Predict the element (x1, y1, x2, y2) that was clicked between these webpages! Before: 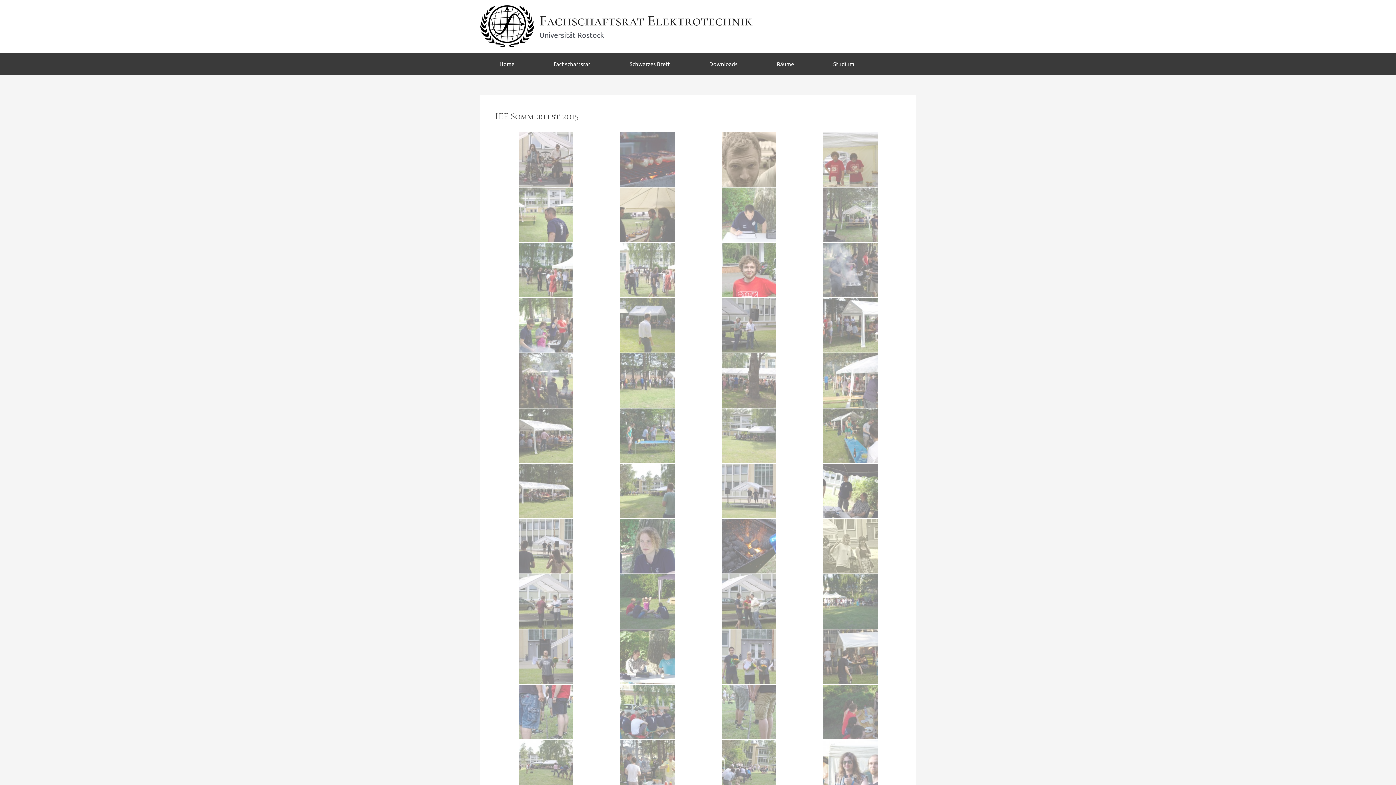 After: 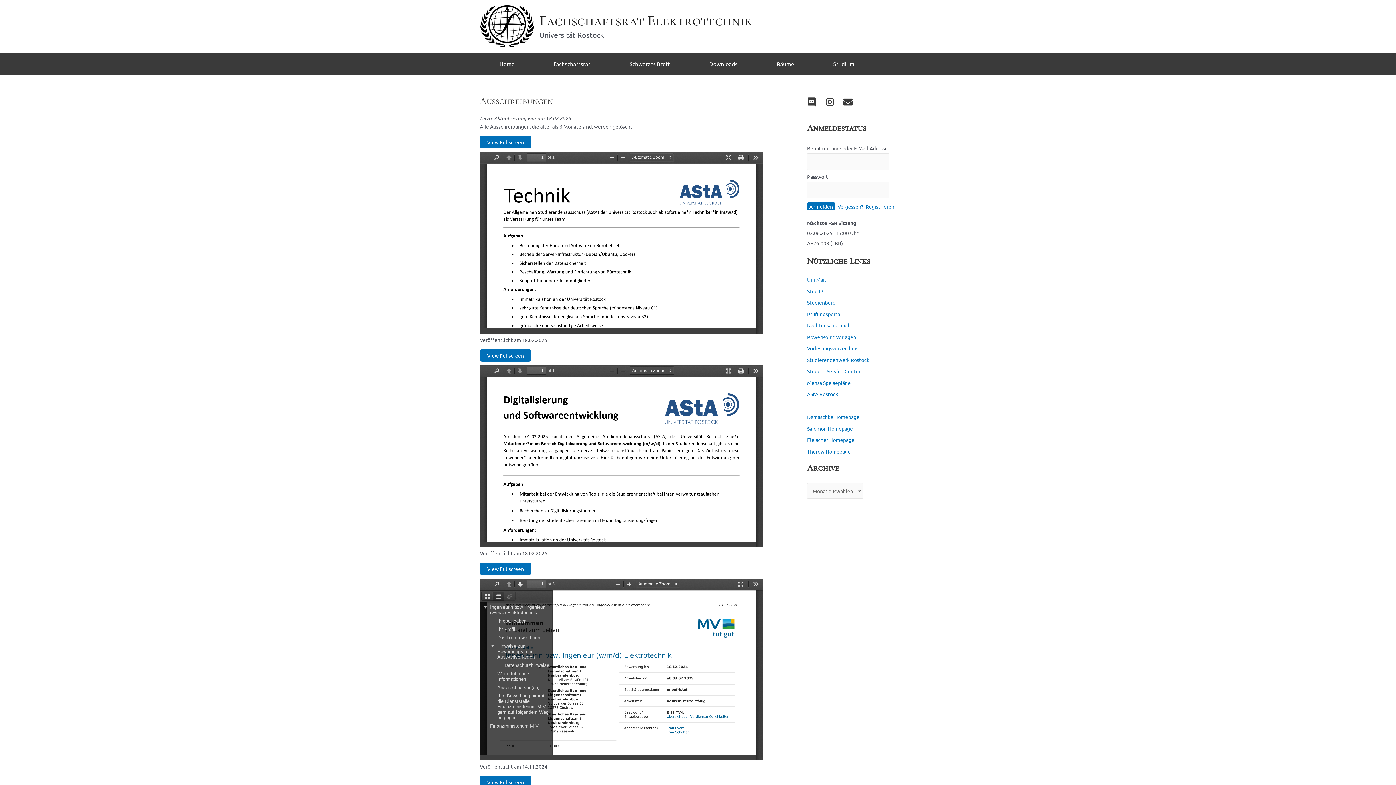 Action: bbox: (610, 52, 689, 74) label: Schwarzes Brett